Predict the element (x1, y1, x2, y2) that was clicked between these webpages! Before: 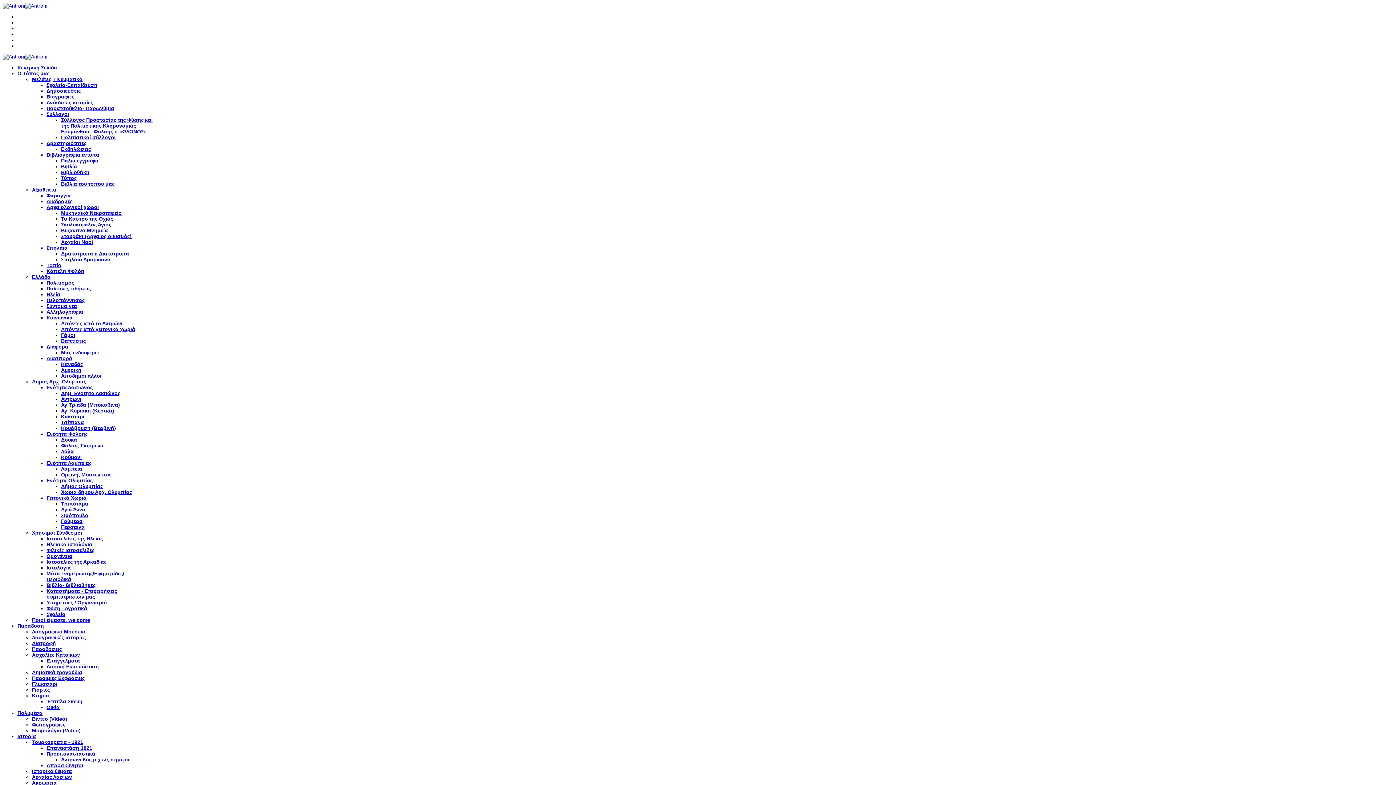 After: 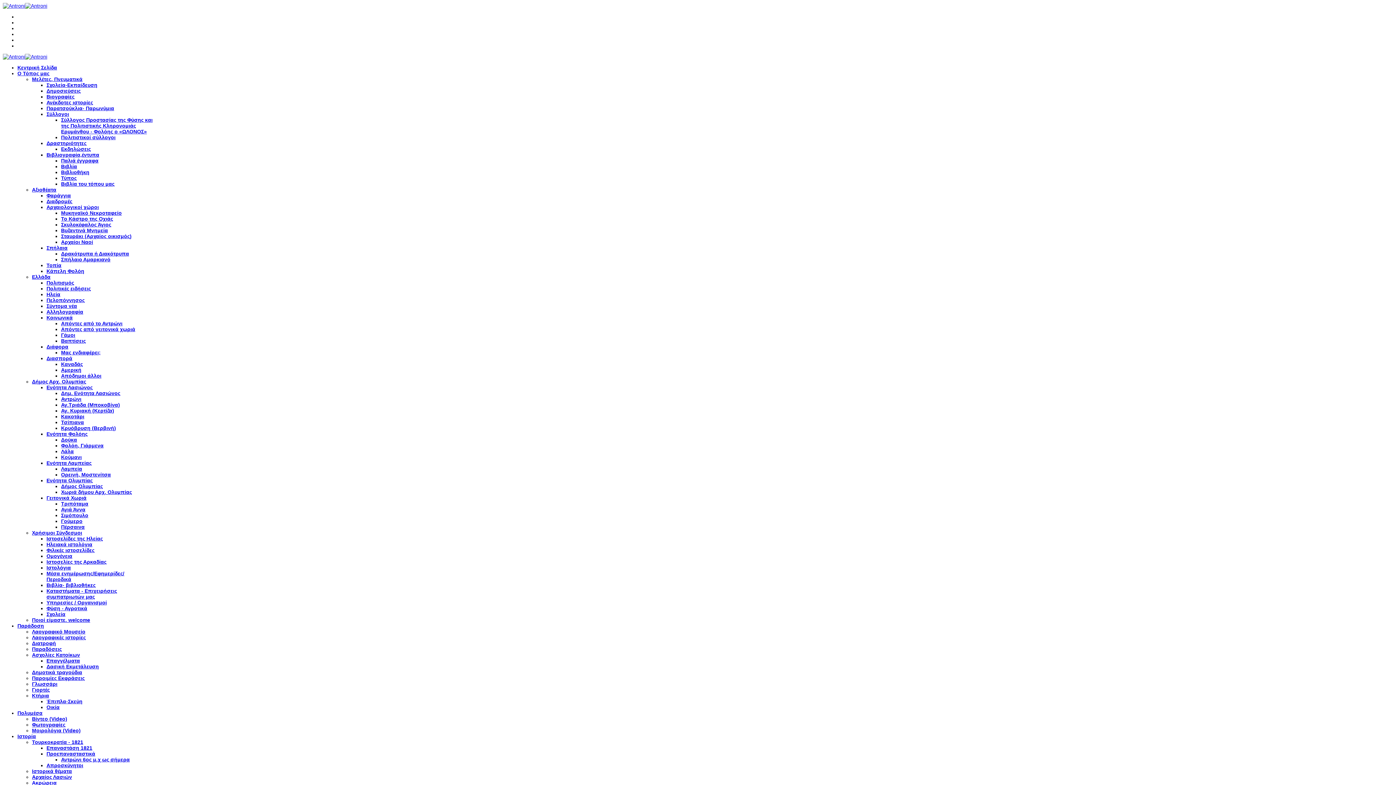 Action: bbox: (61, 408, 114, 413) label: Αγ. Κυριακή (Κερτίζα)